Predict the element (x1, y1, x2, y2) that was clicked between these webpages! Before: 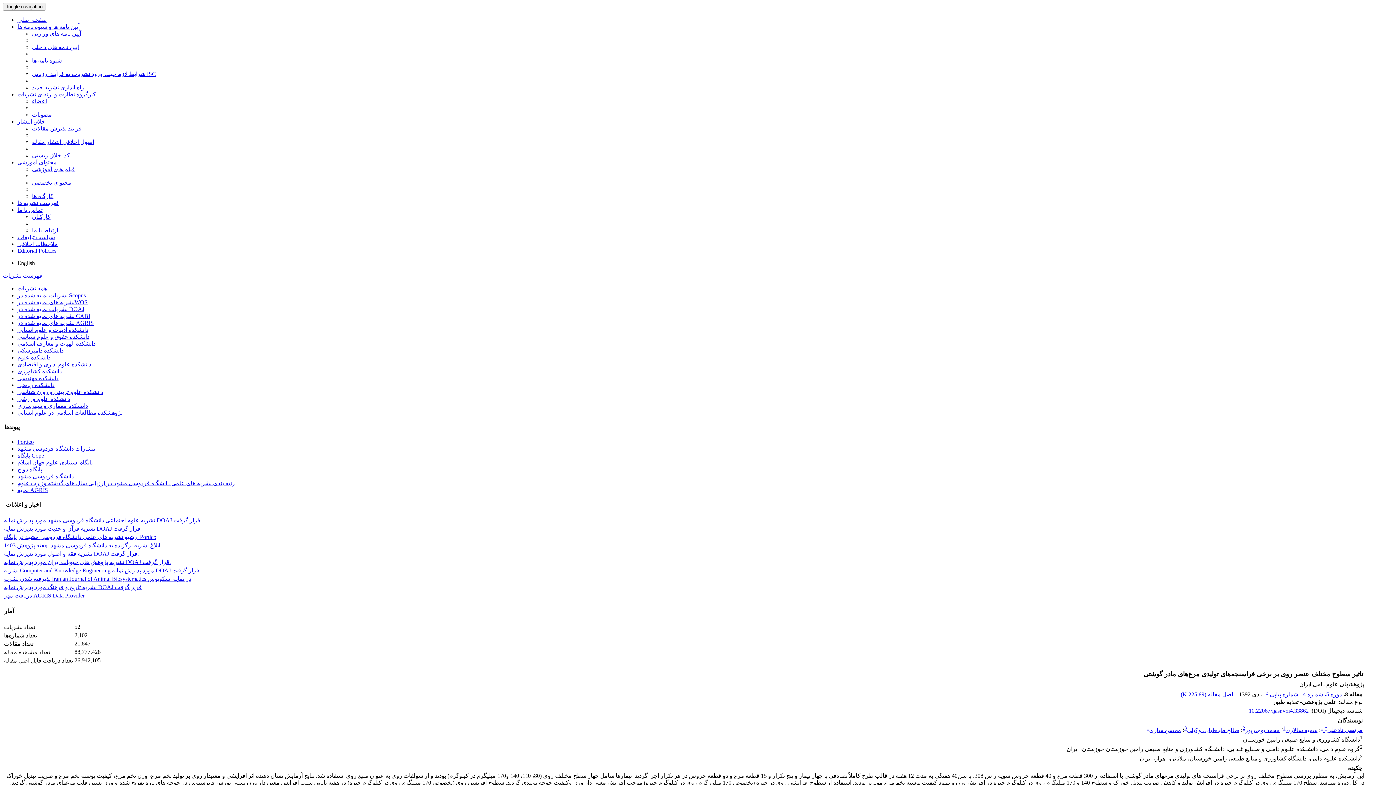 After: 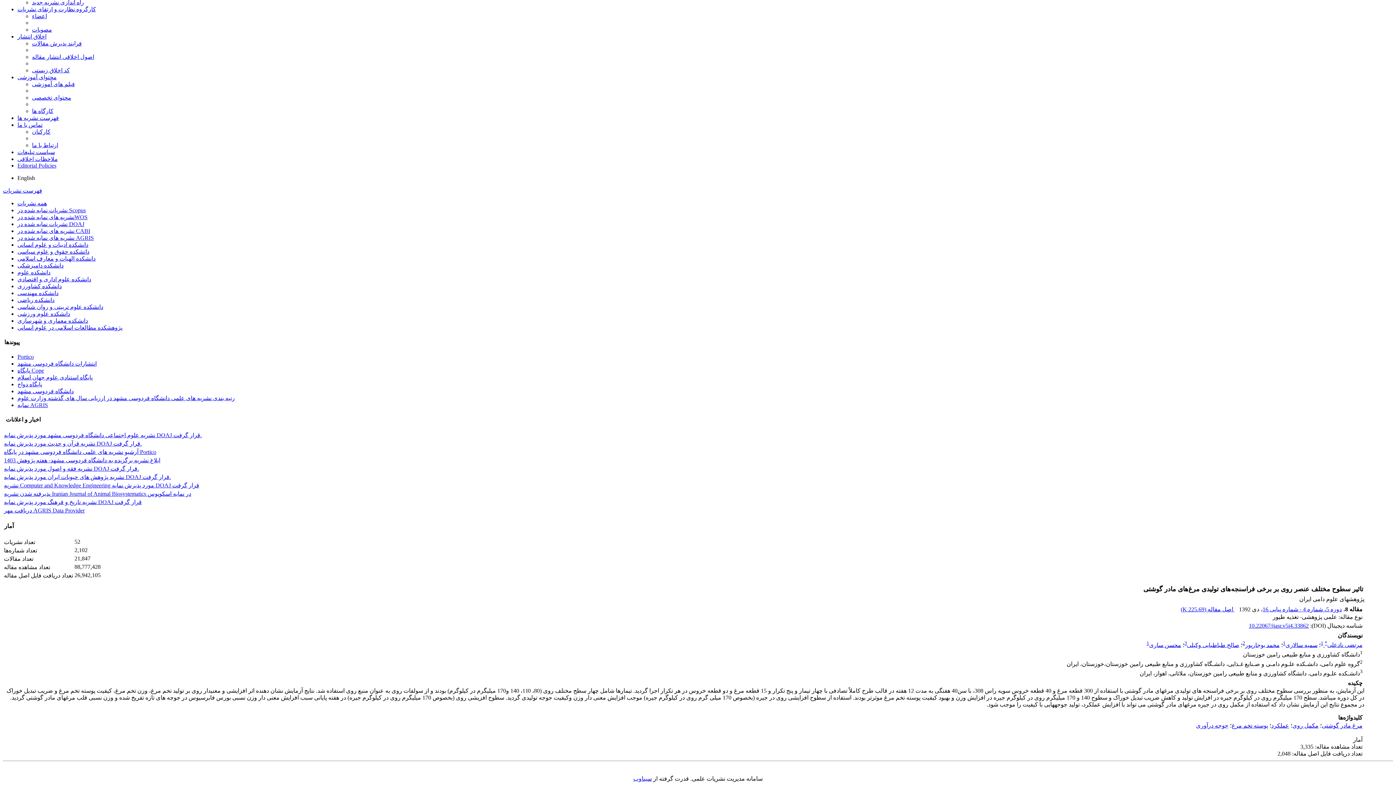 Action: bbox: (1146, 725, 1149, 731) label: 1